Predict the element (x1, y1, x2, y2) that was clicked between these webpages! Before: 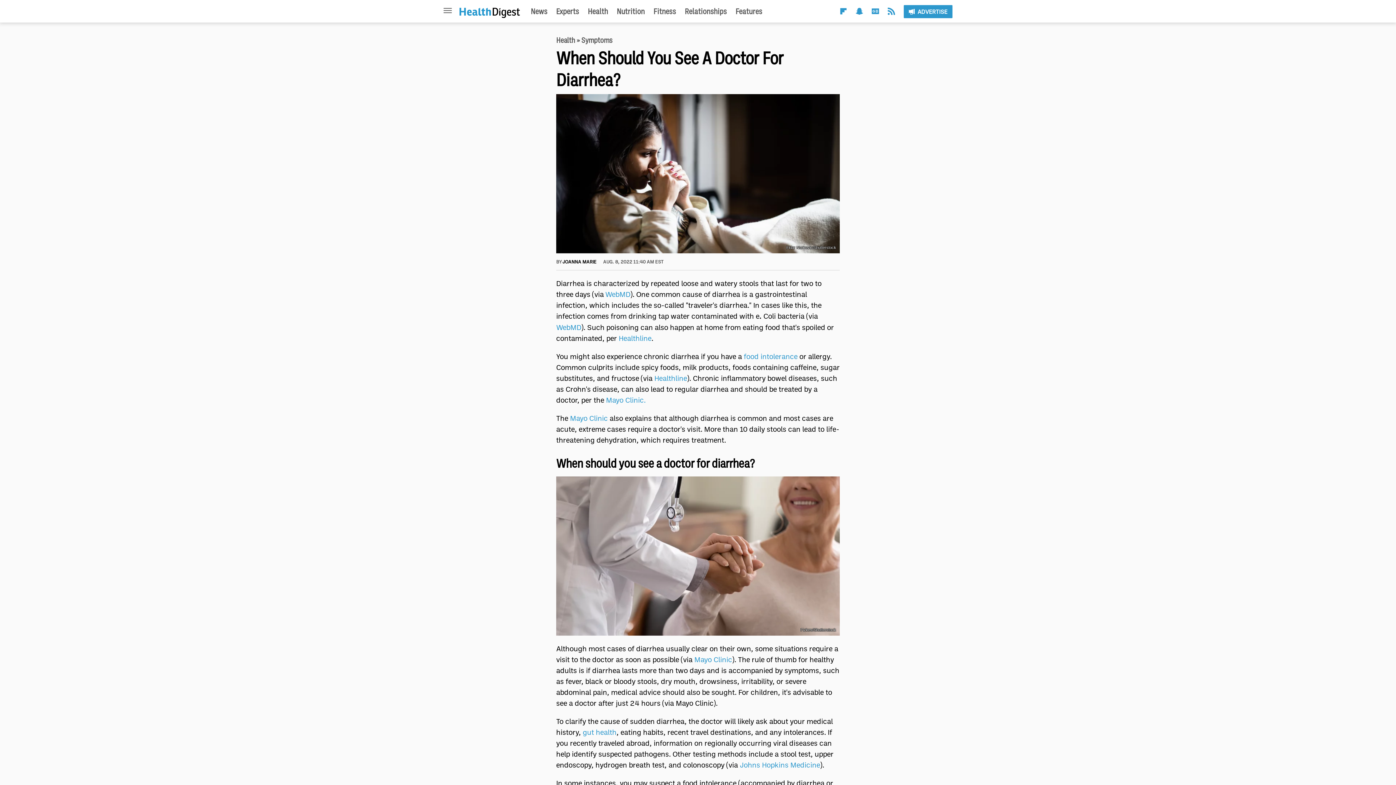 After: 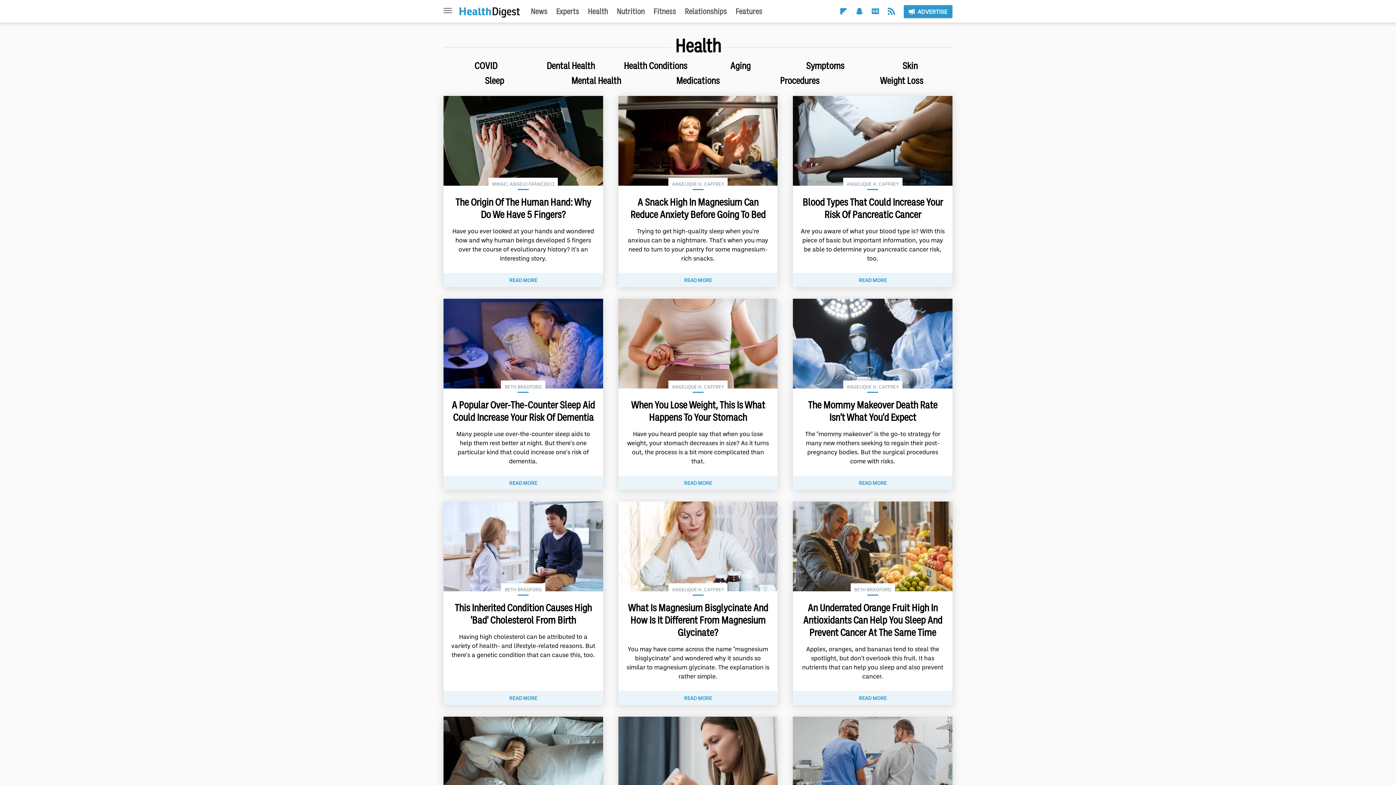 Action: bbox: (587, 6, 608, 16) label: Health